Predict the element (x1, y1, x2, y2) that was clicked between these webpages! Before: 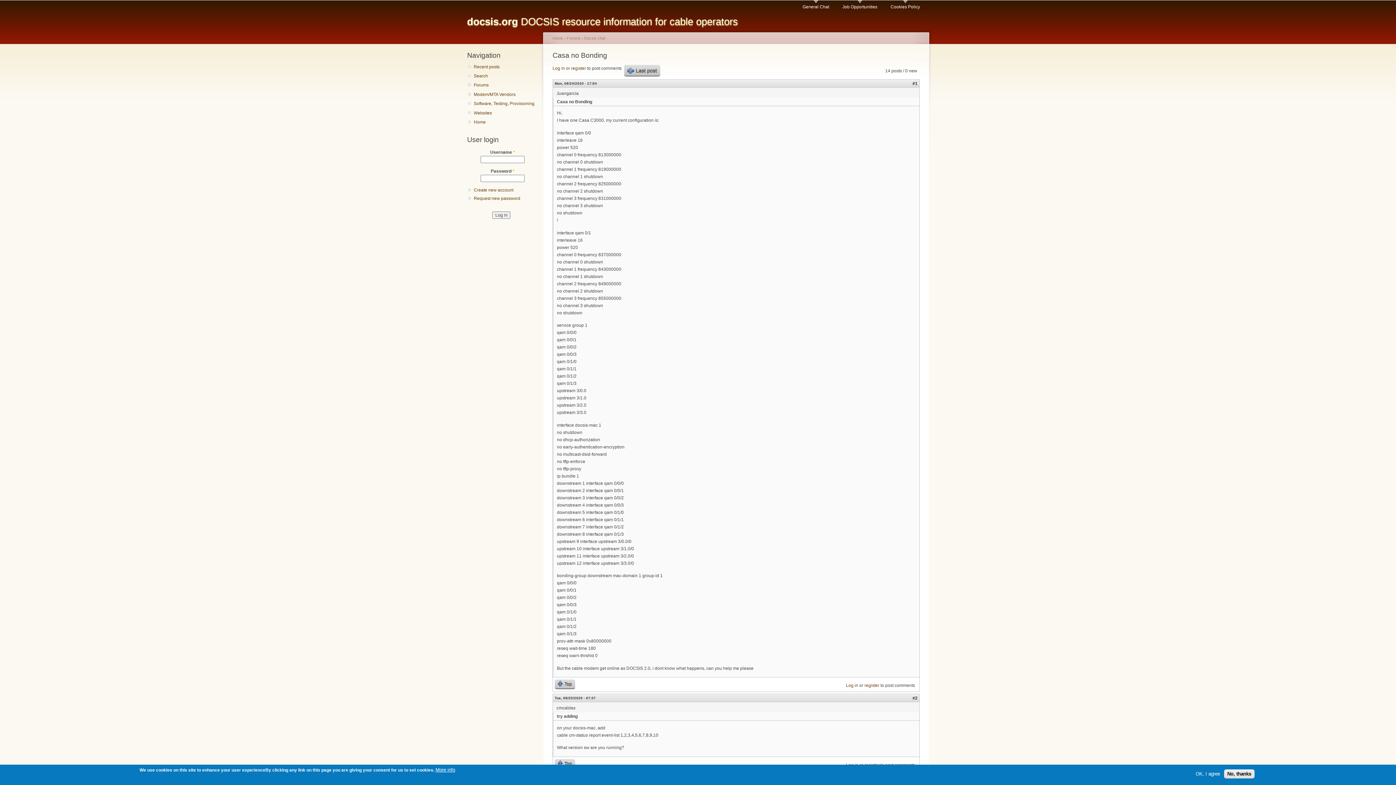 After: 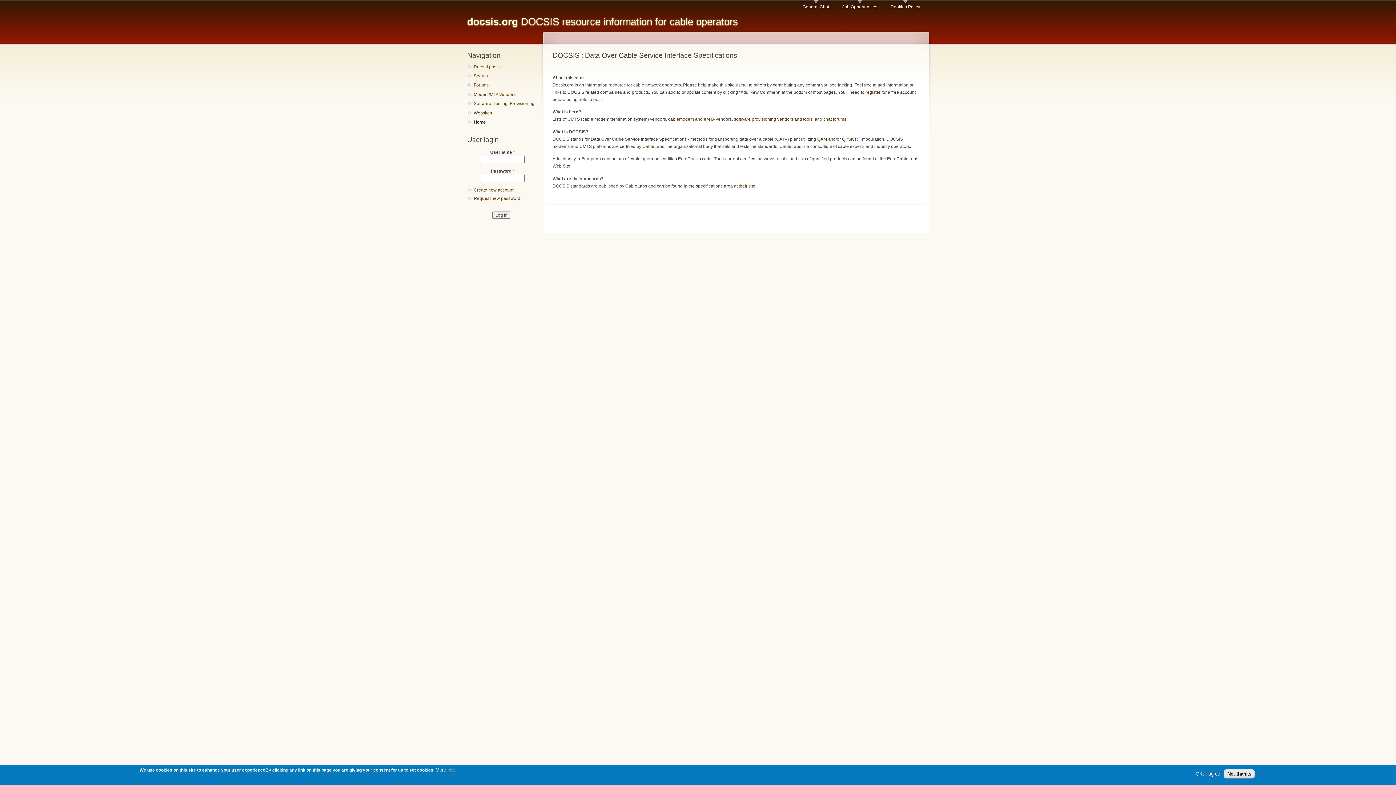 Action: label: Home bbox: (552, 36, 563, 40)